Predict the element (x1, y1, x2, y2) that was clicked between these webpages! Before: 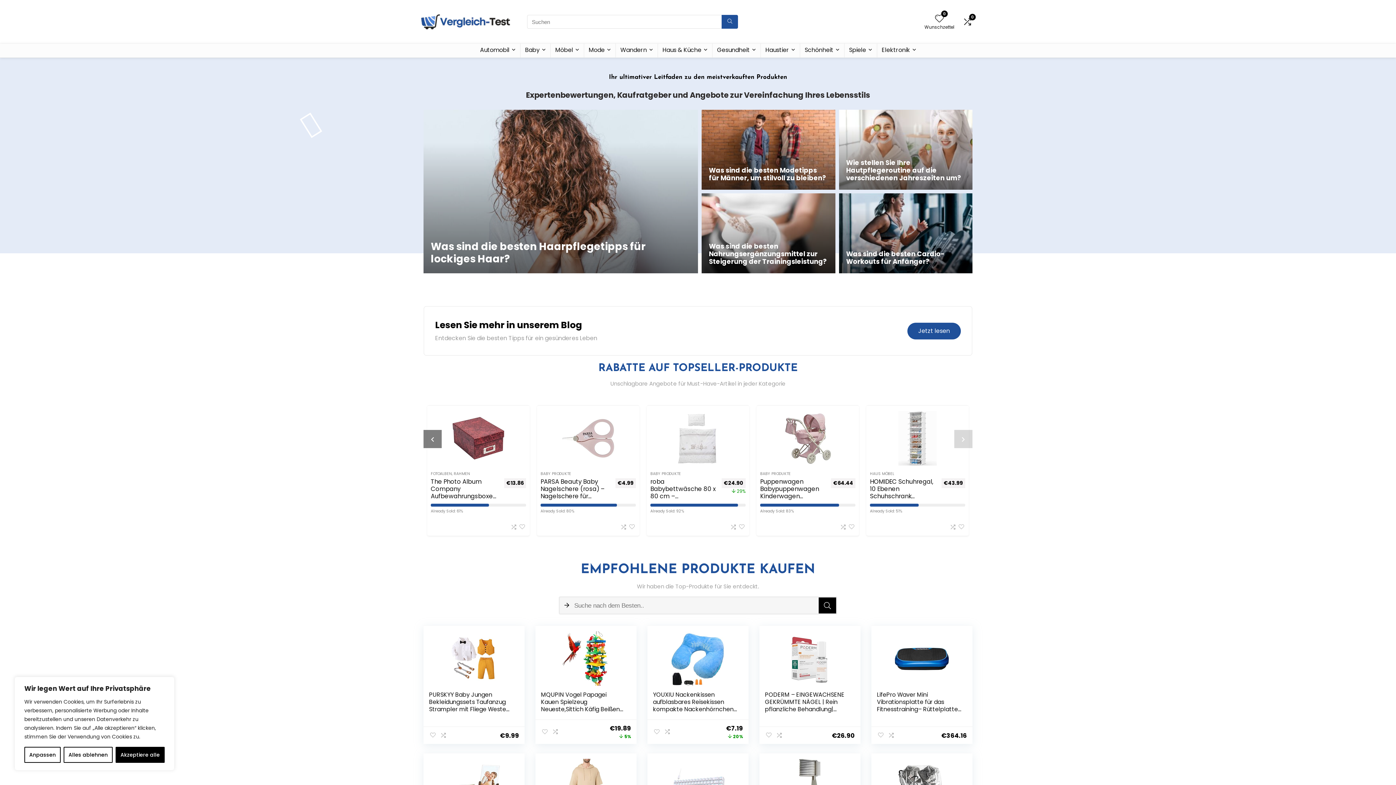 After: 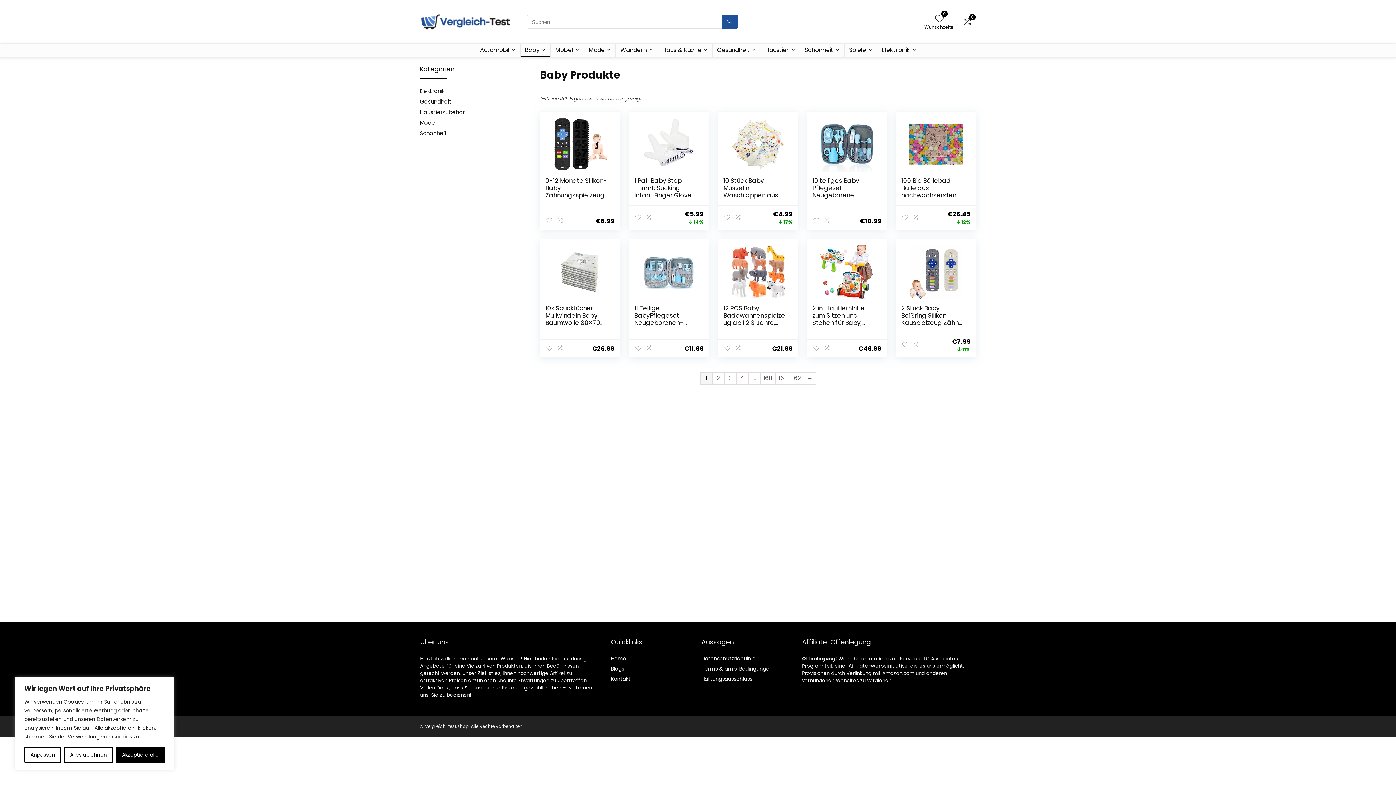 Action: label: Baby bbox: (520, 43, 550, 57)